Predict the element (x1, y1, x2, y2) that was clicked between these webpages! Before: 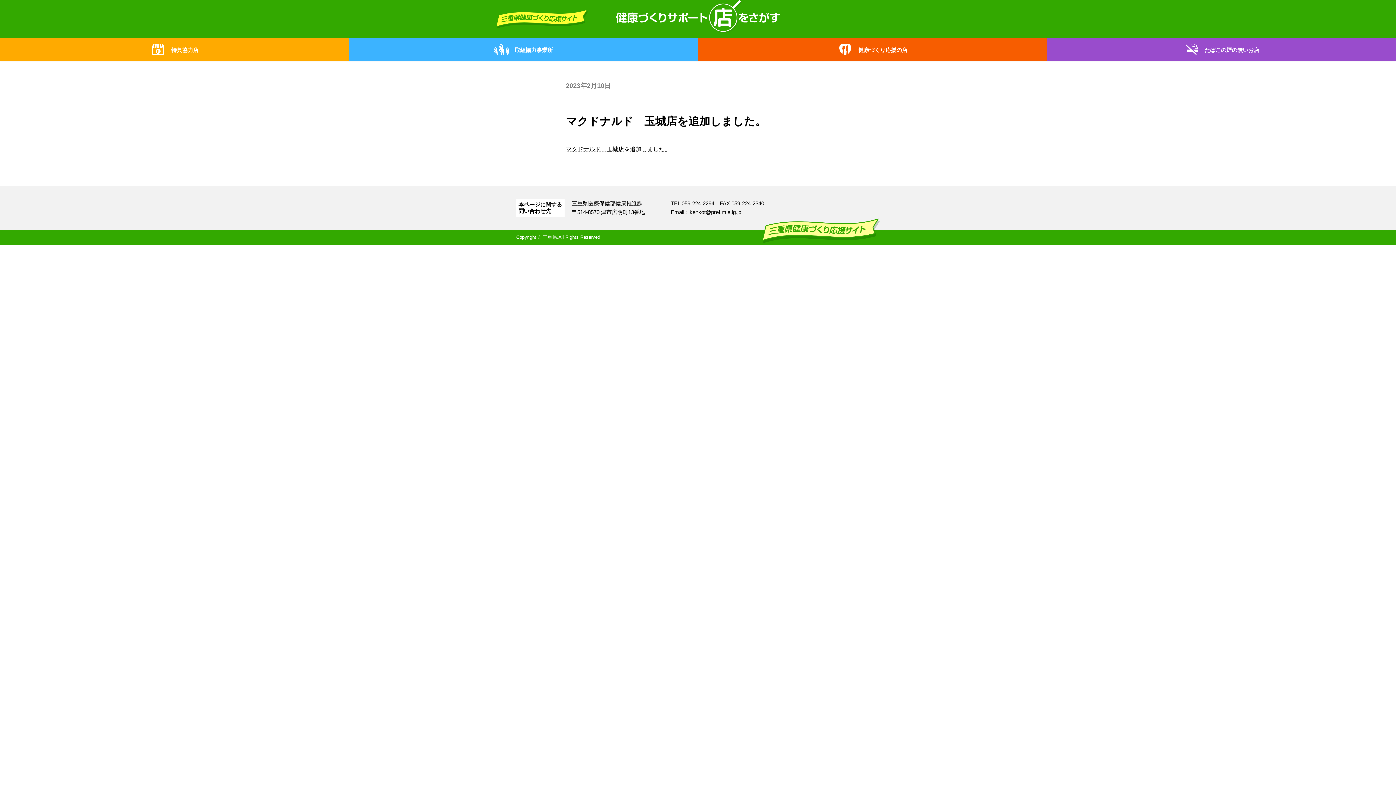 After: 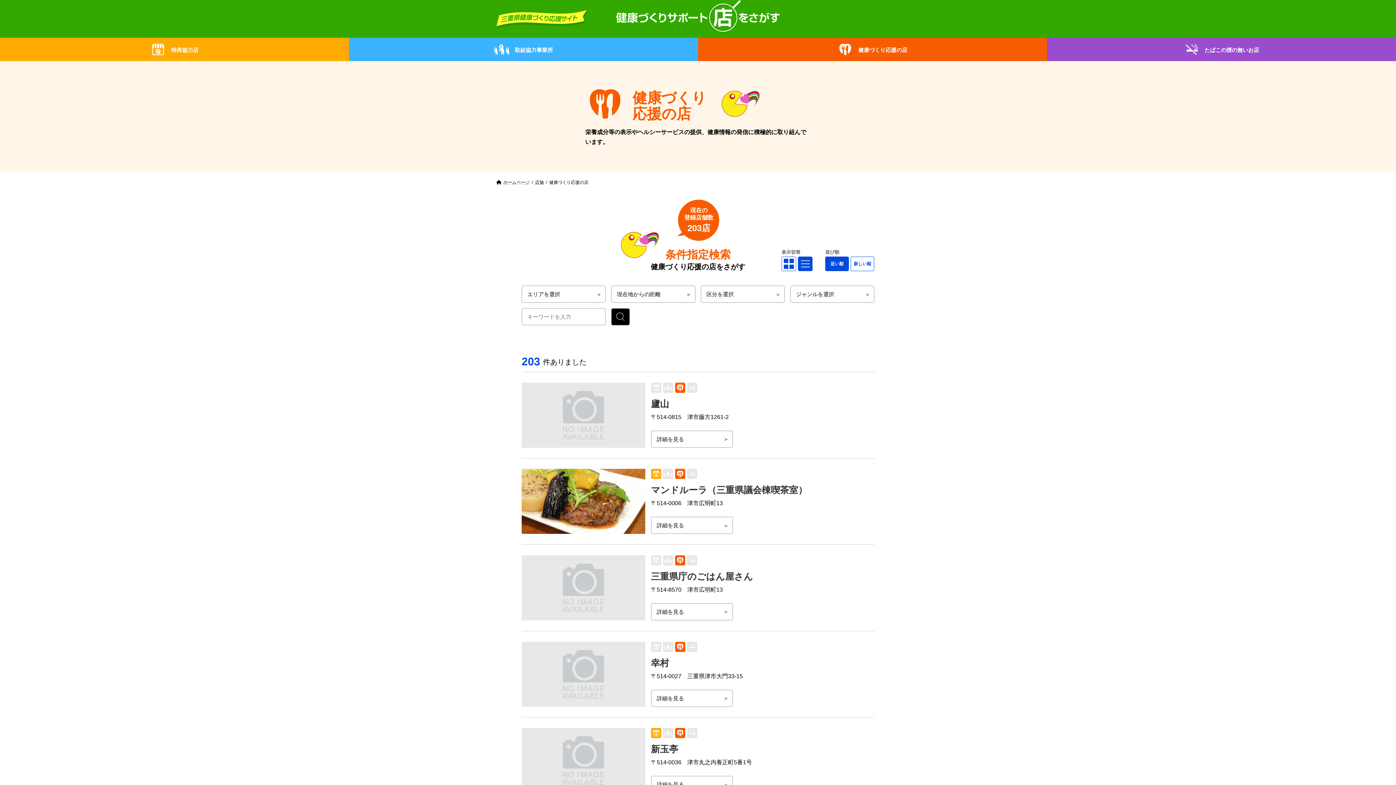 Action: bbox: (698, 37, 1047, 61) label: 健康づくり応援の店